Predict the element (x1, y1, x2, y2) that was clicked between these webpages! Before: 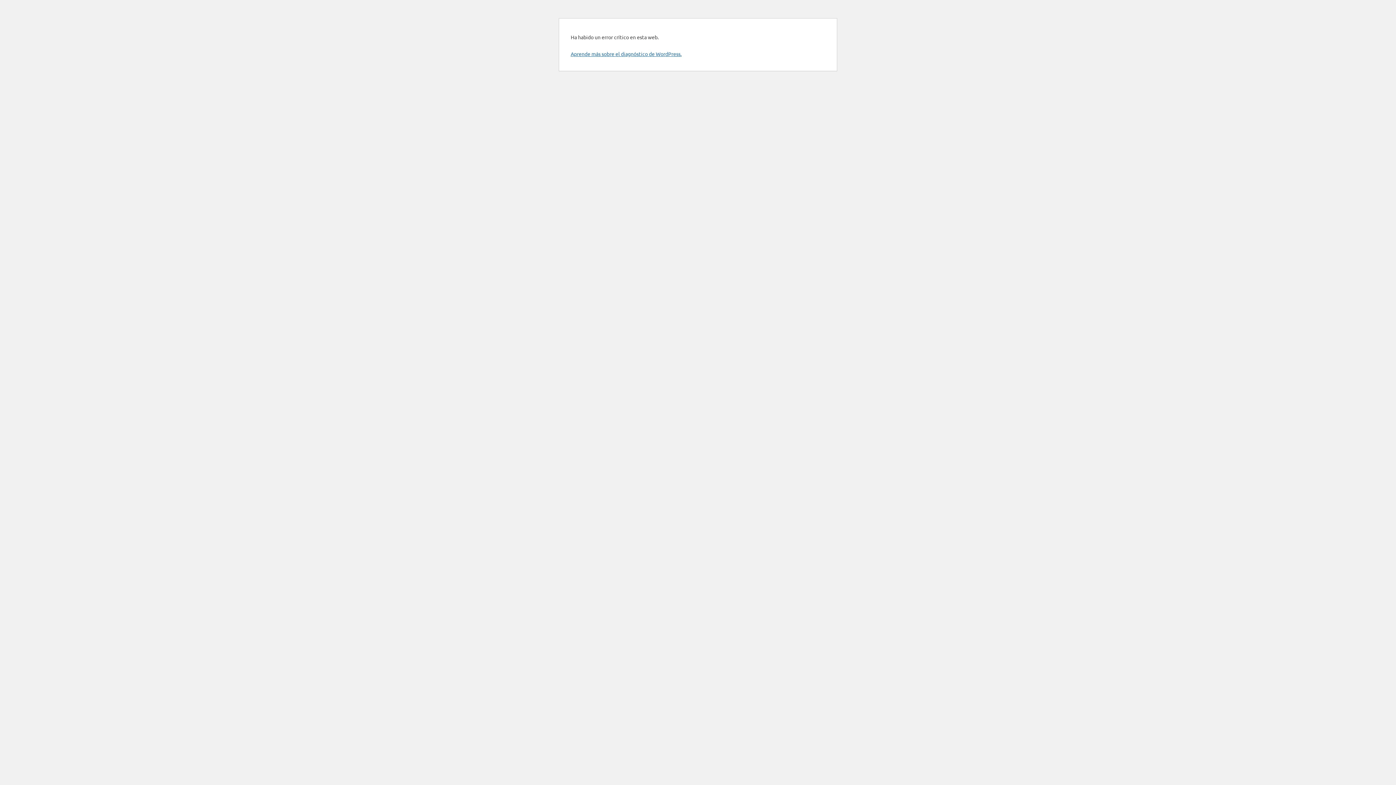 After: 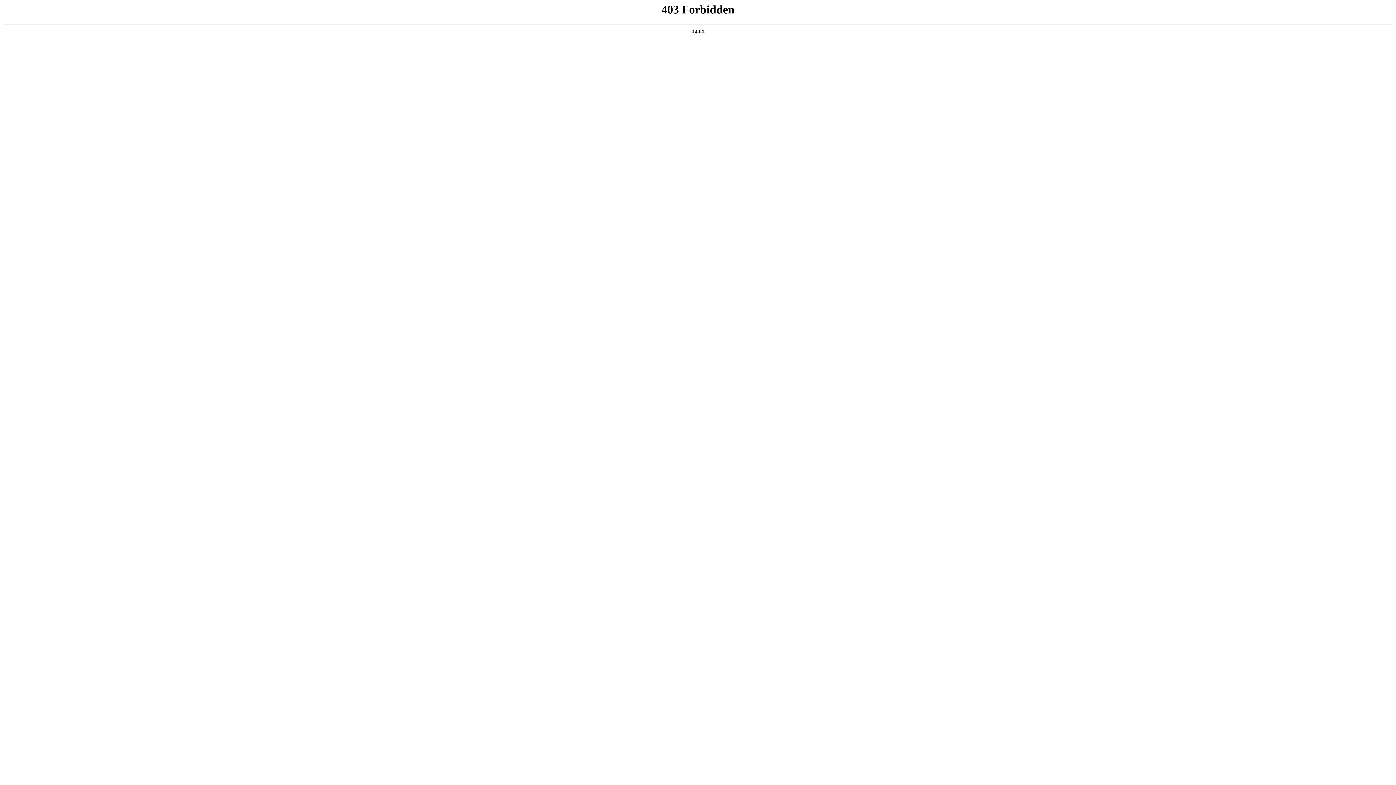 Action: bbox: (570, 50, 681, 57) label: Aprende más sobre el diagnóstico de WordPress.